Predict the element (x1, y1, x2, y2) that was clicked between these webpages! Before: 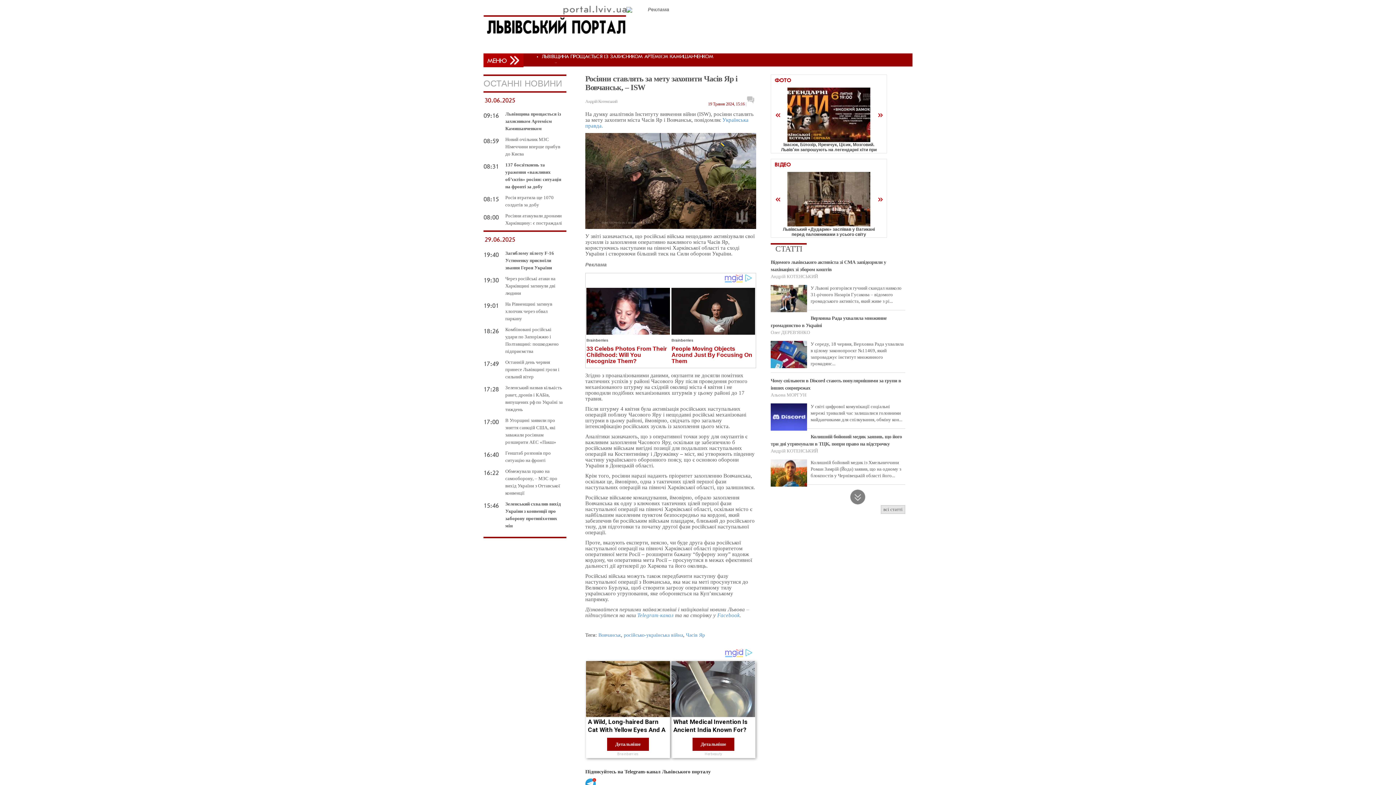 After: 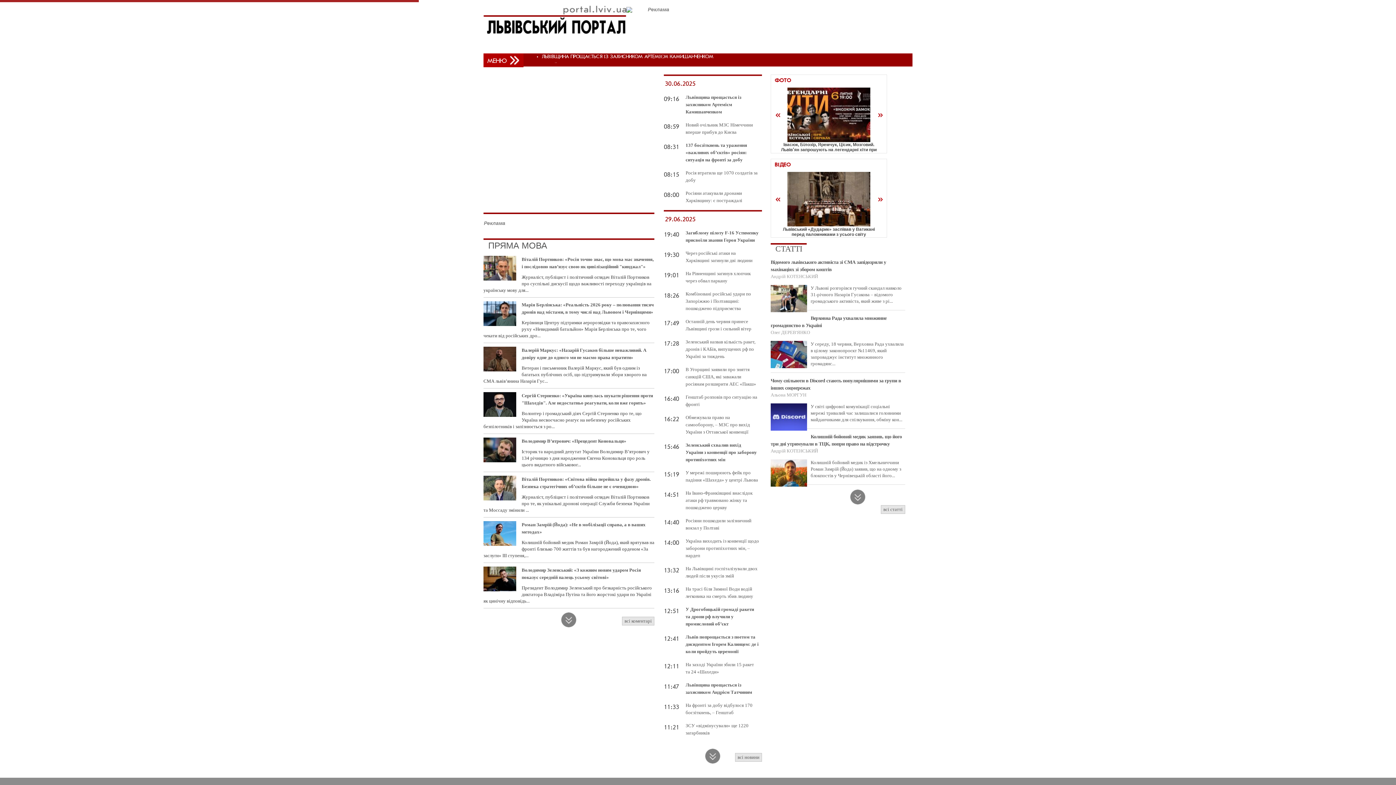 Action: bbox: (483, 16, 626, 22)